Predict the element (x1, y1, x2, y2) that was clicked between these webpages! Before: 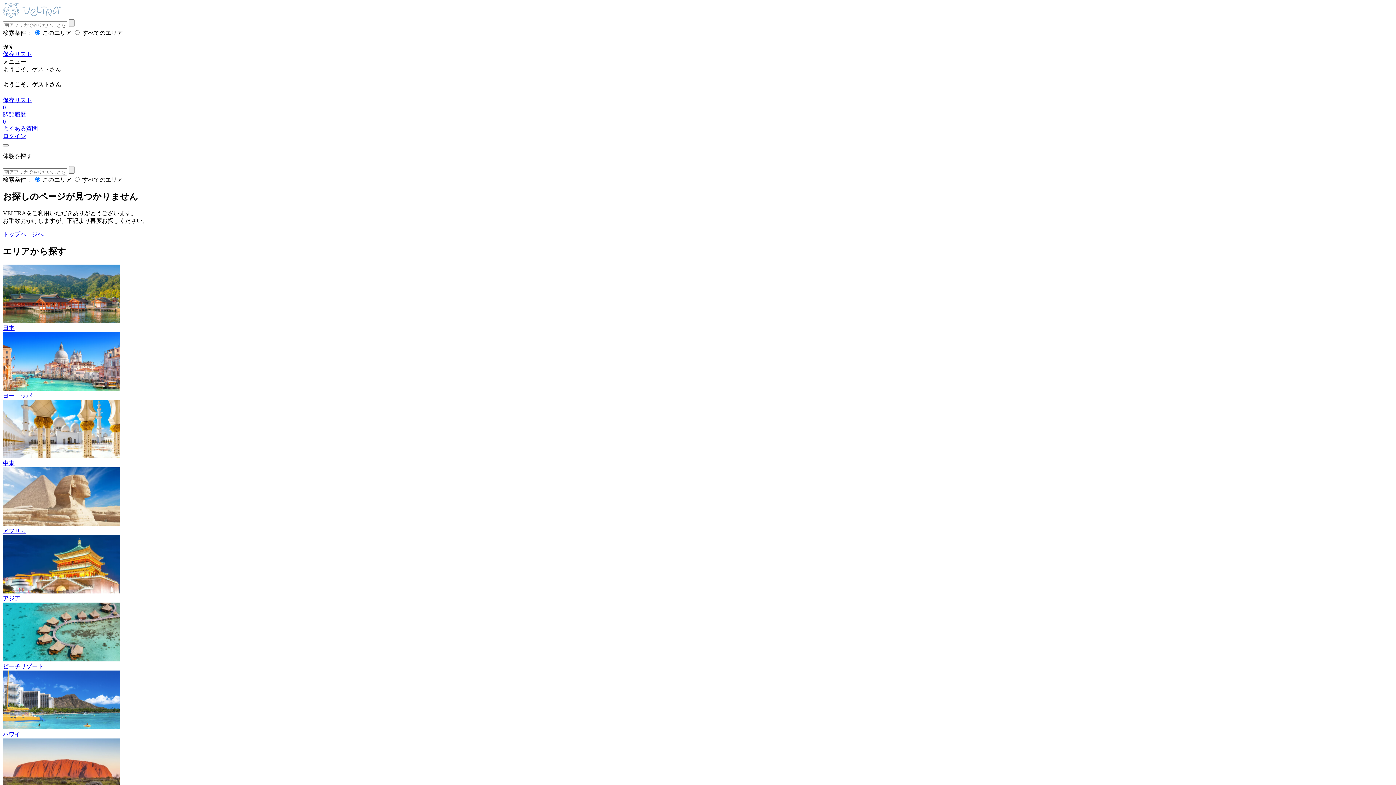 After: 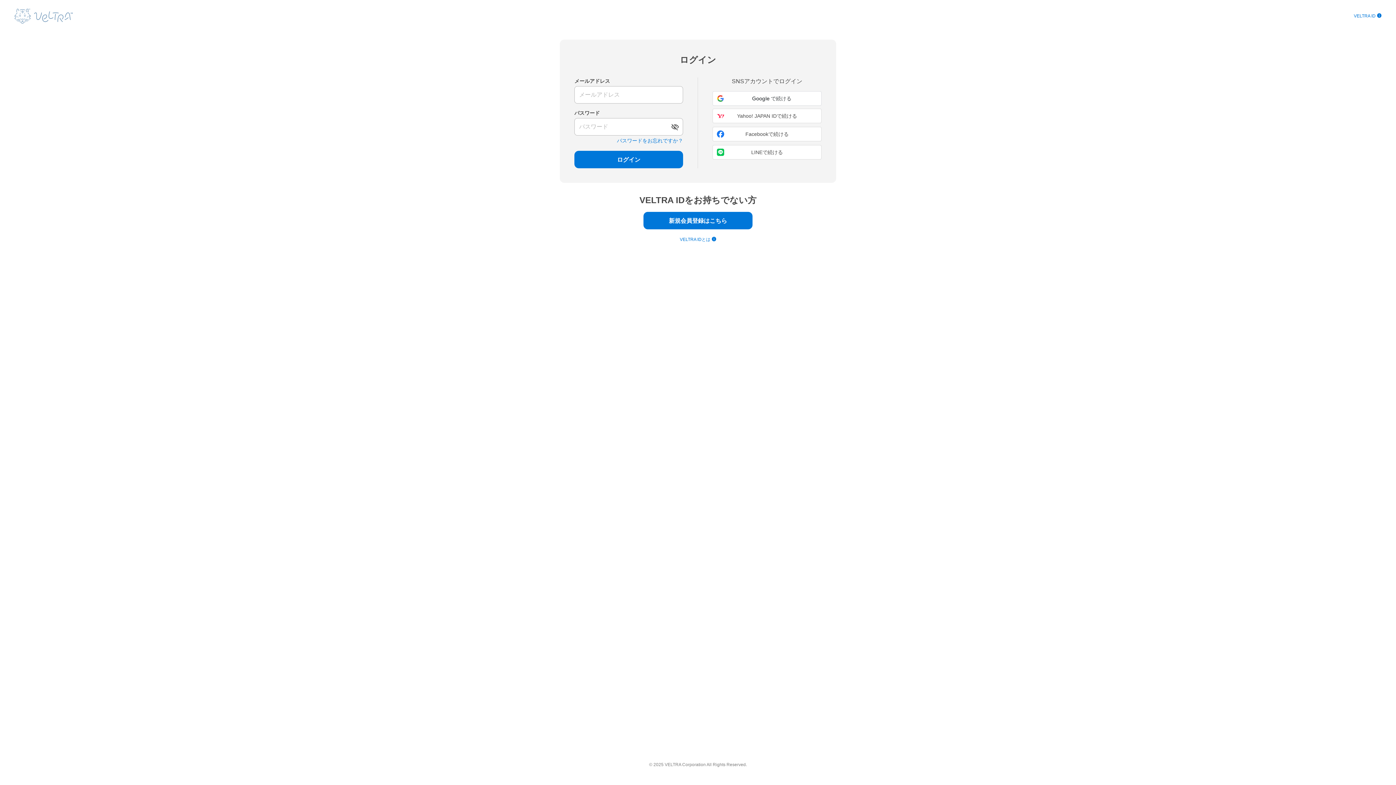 Action: bbox: (2, 132, 1393, 140) label: ログイン